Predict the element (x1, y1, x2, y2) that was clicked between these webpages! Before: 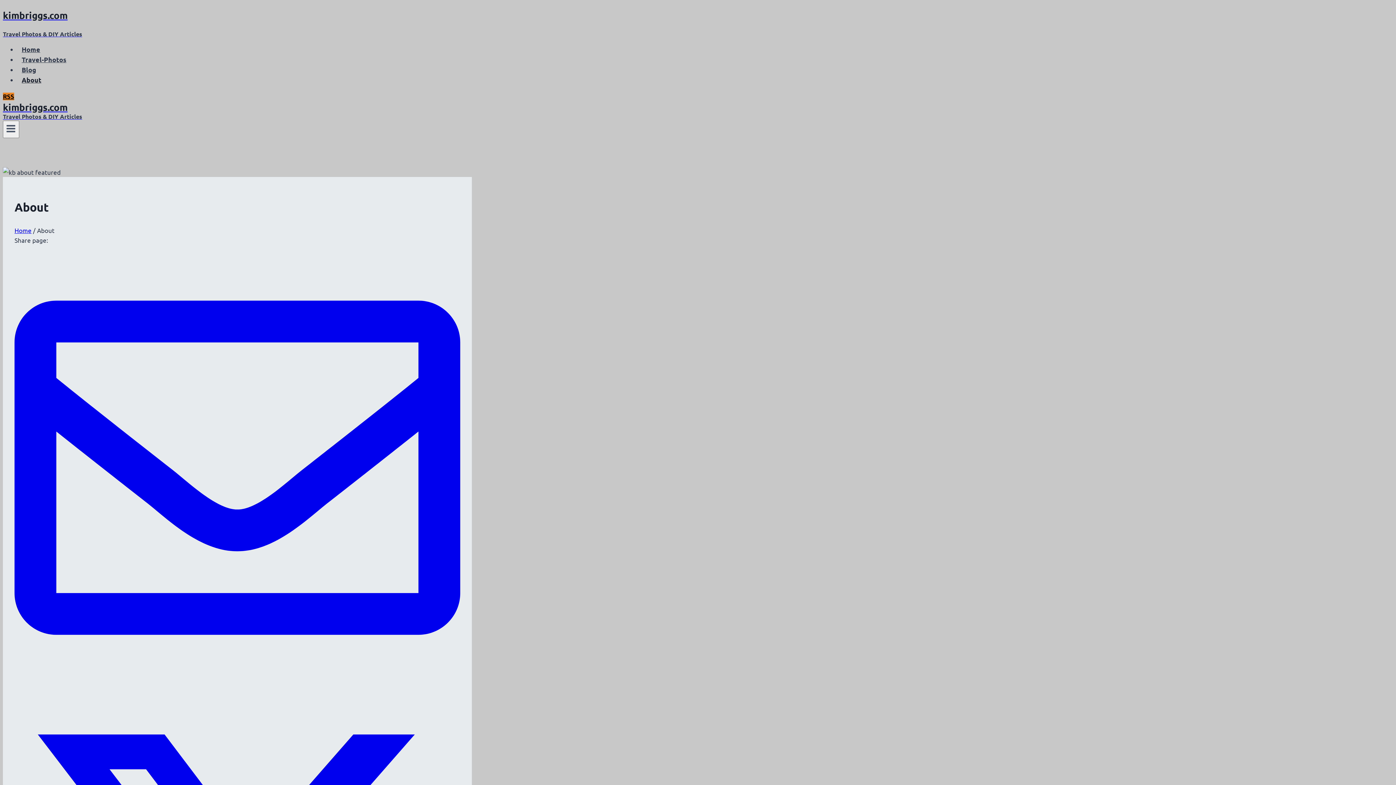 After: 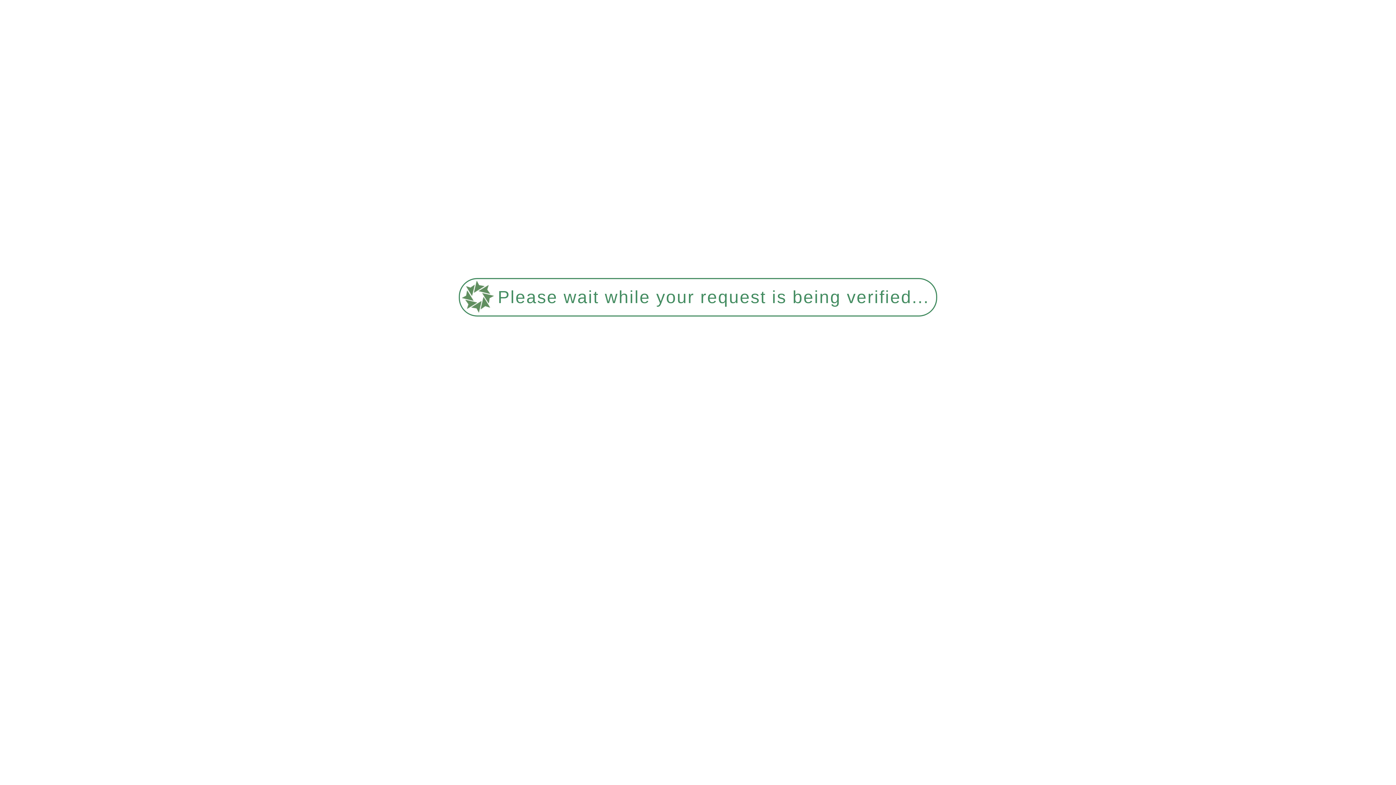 Action: bbox: (17, 51, 70, 67) label: Travel-Photos